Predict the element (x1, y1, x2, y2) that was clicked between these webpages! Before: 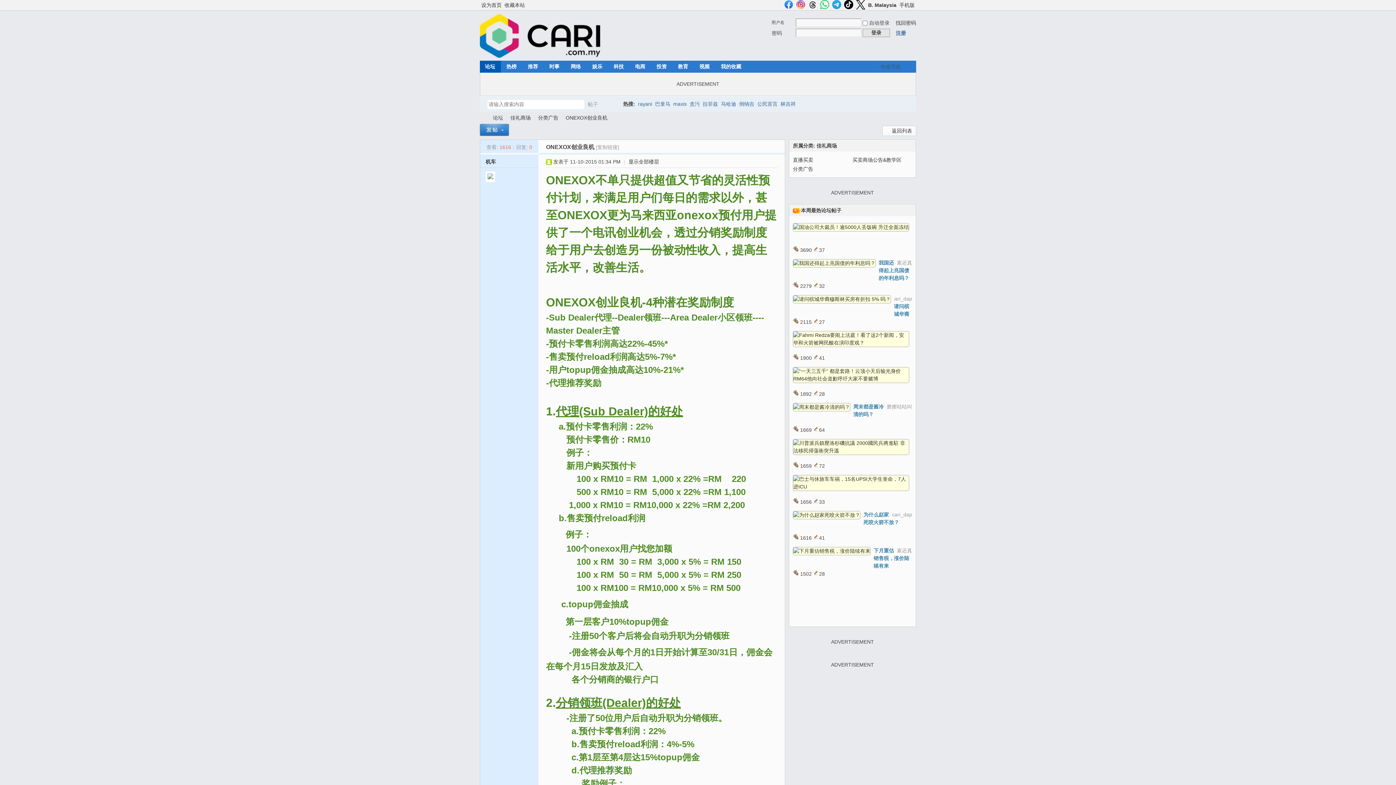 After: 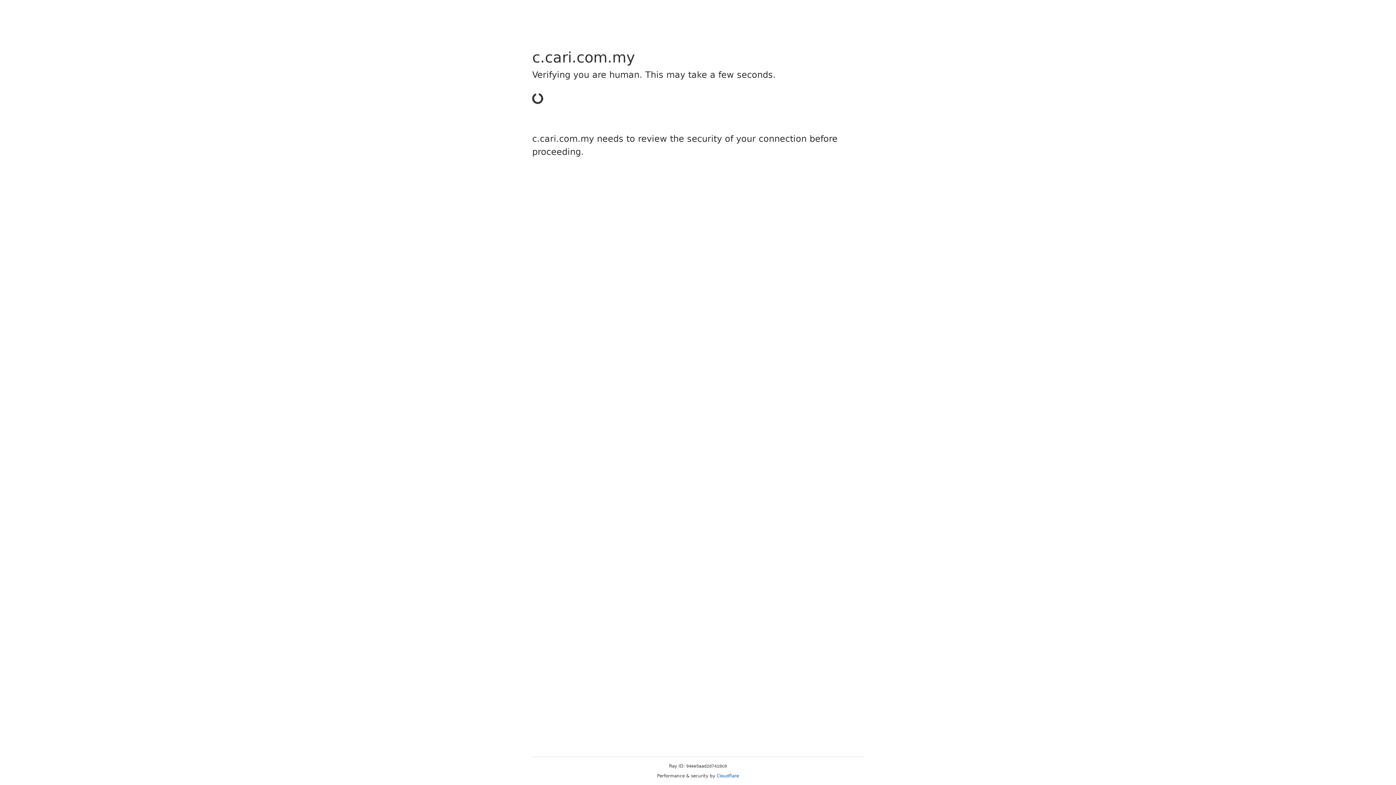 Action: label: 投资 bbox: (651, 60, 672, 72)